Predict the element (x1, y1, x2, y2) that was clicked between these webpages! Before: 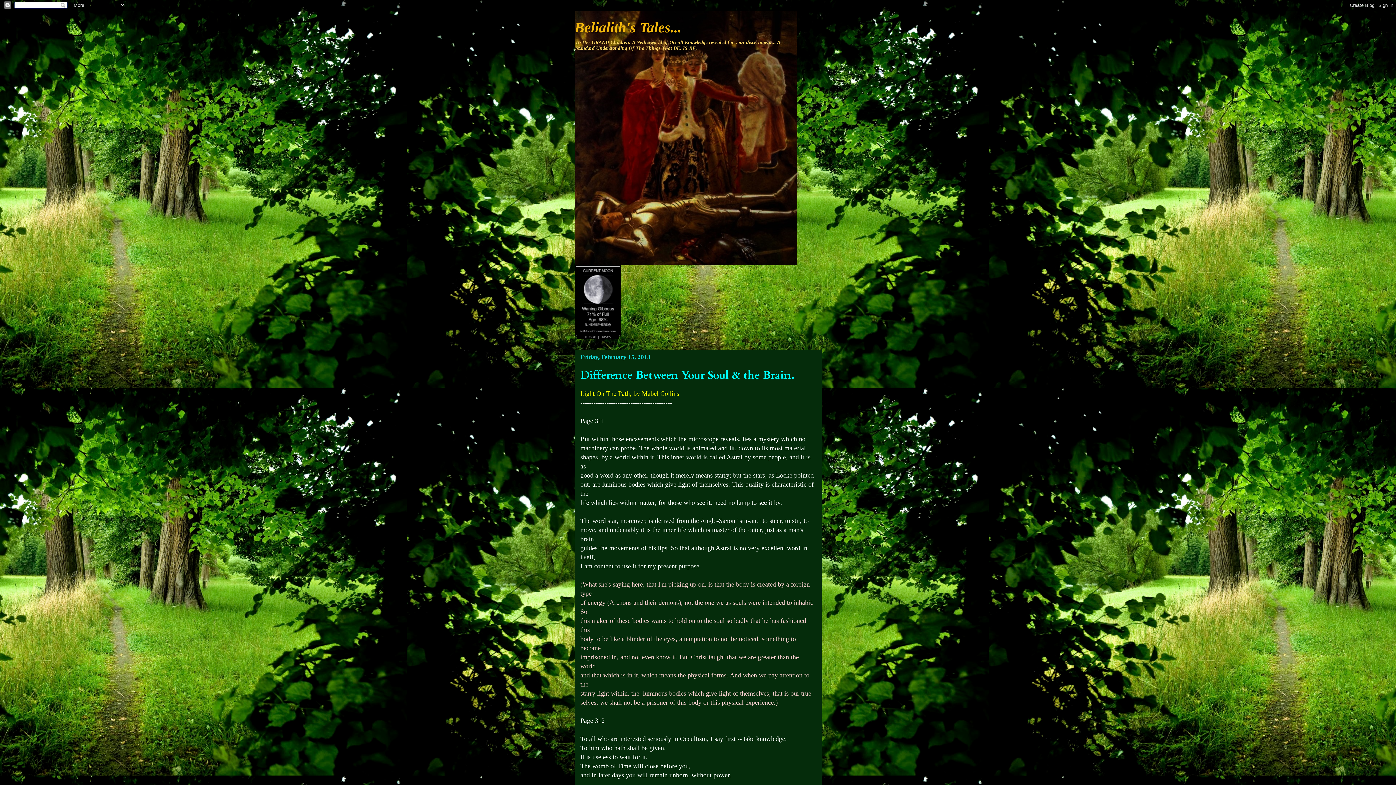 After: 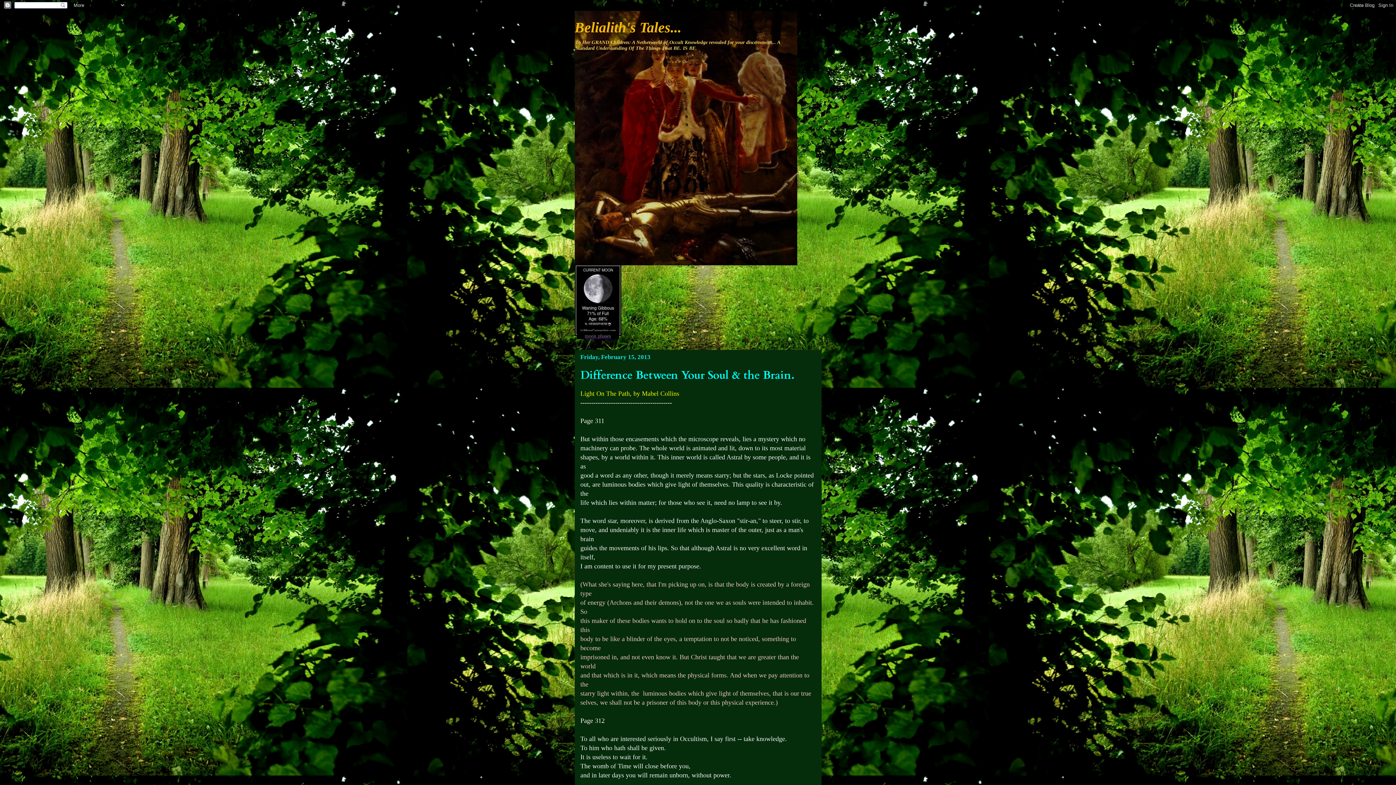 Action: bbox: (584, 332, 611, 340) label: moon phases